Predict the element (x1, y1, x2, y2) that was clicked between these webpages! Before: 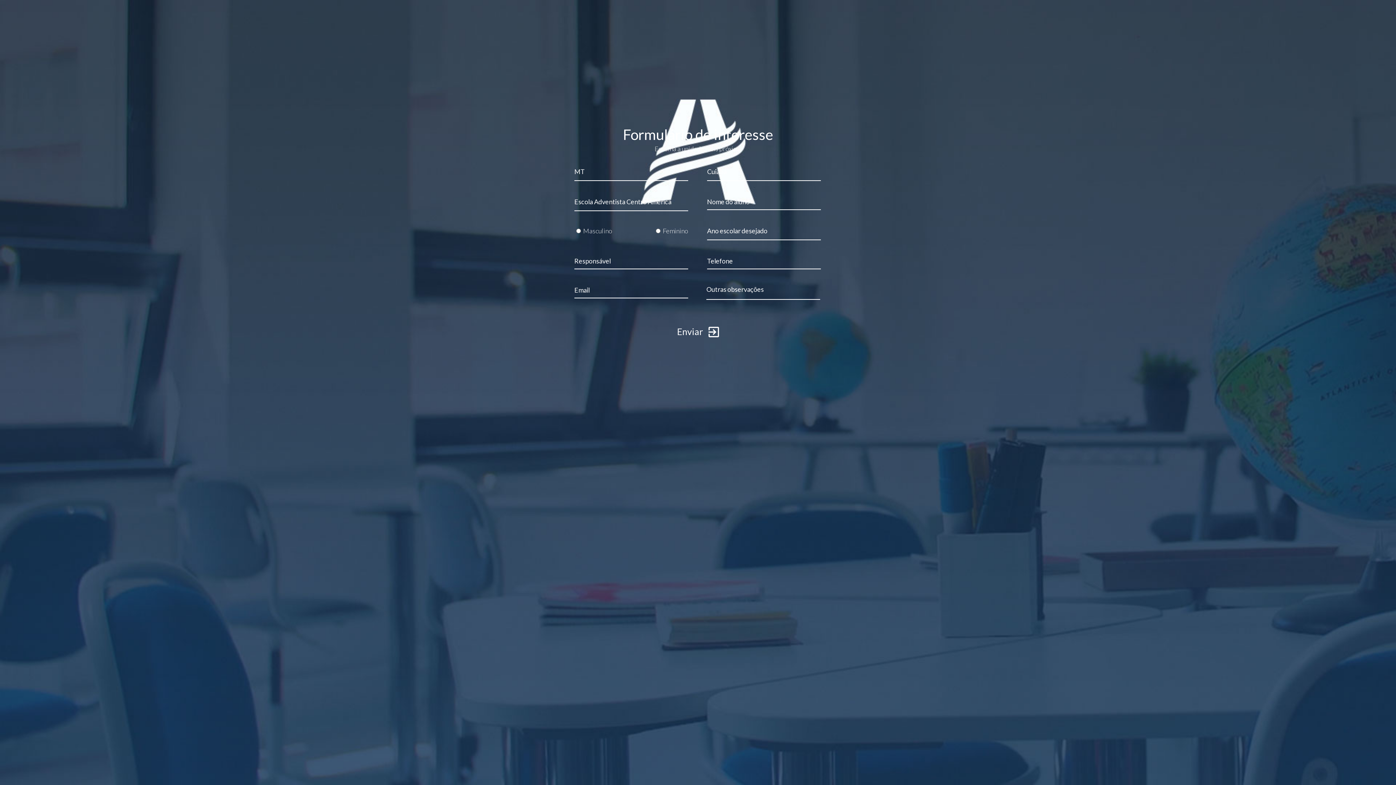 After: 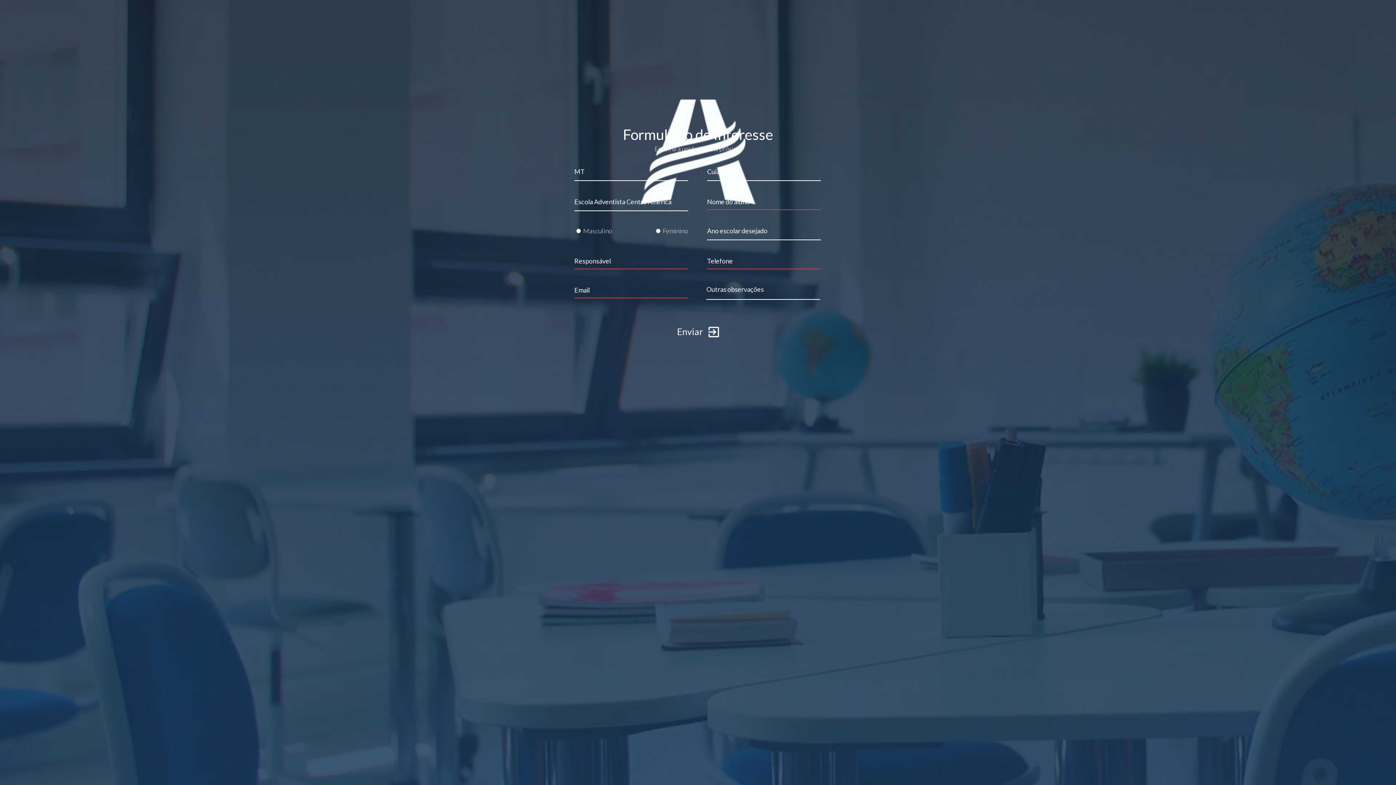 Action: label: Enviar  bbox: (675, 325, 721, 337)